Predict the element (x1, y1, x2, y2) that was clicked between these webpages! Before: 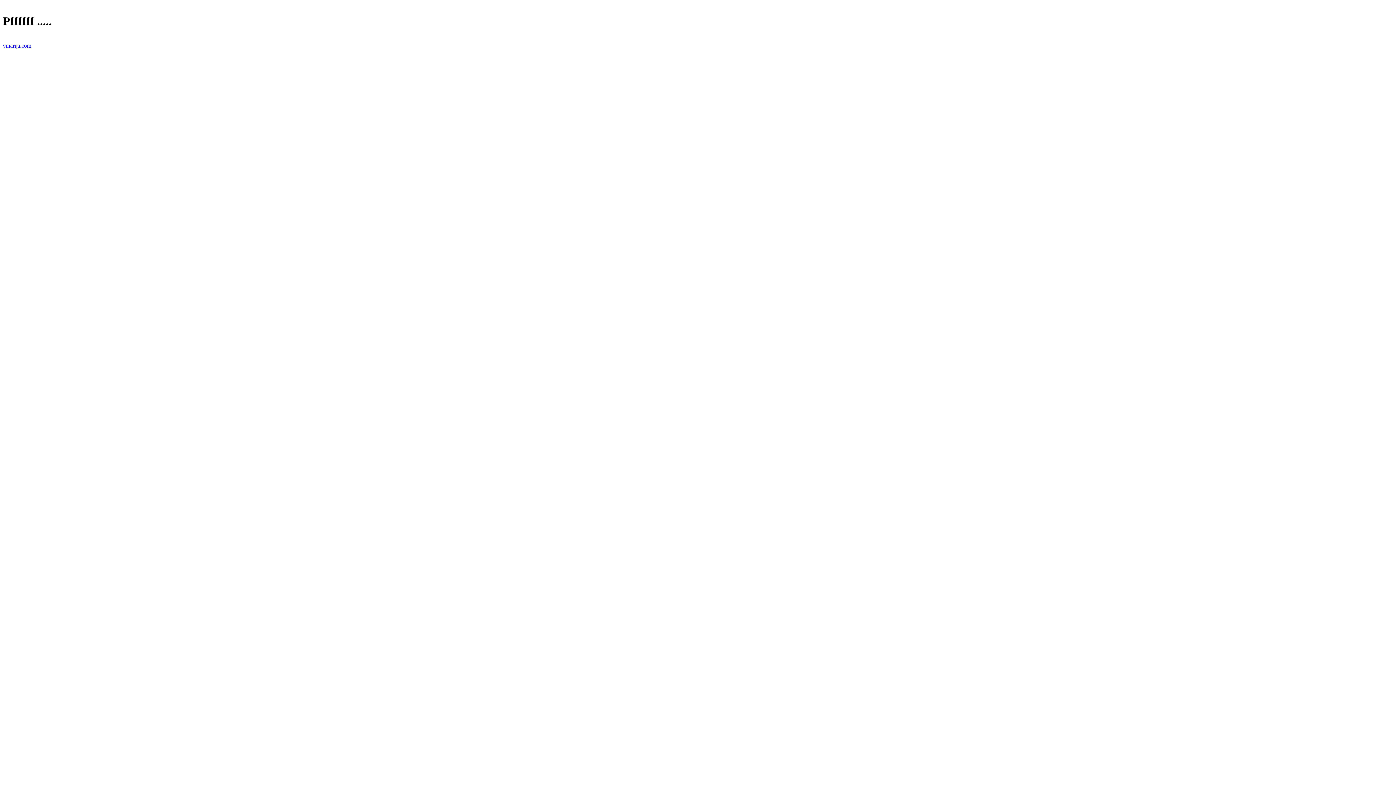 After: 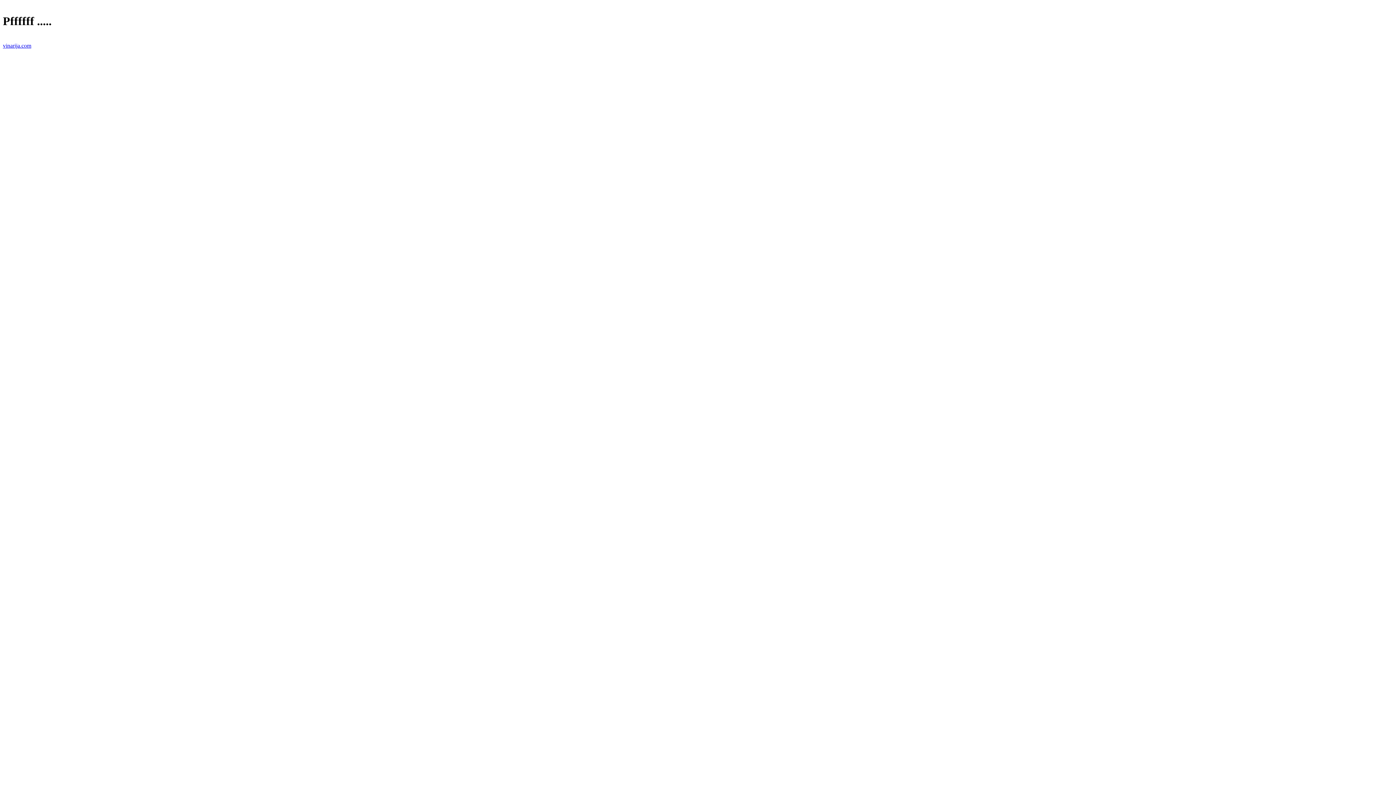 Action: label: vinarija.com bbox: (2, 42, 31, 48)